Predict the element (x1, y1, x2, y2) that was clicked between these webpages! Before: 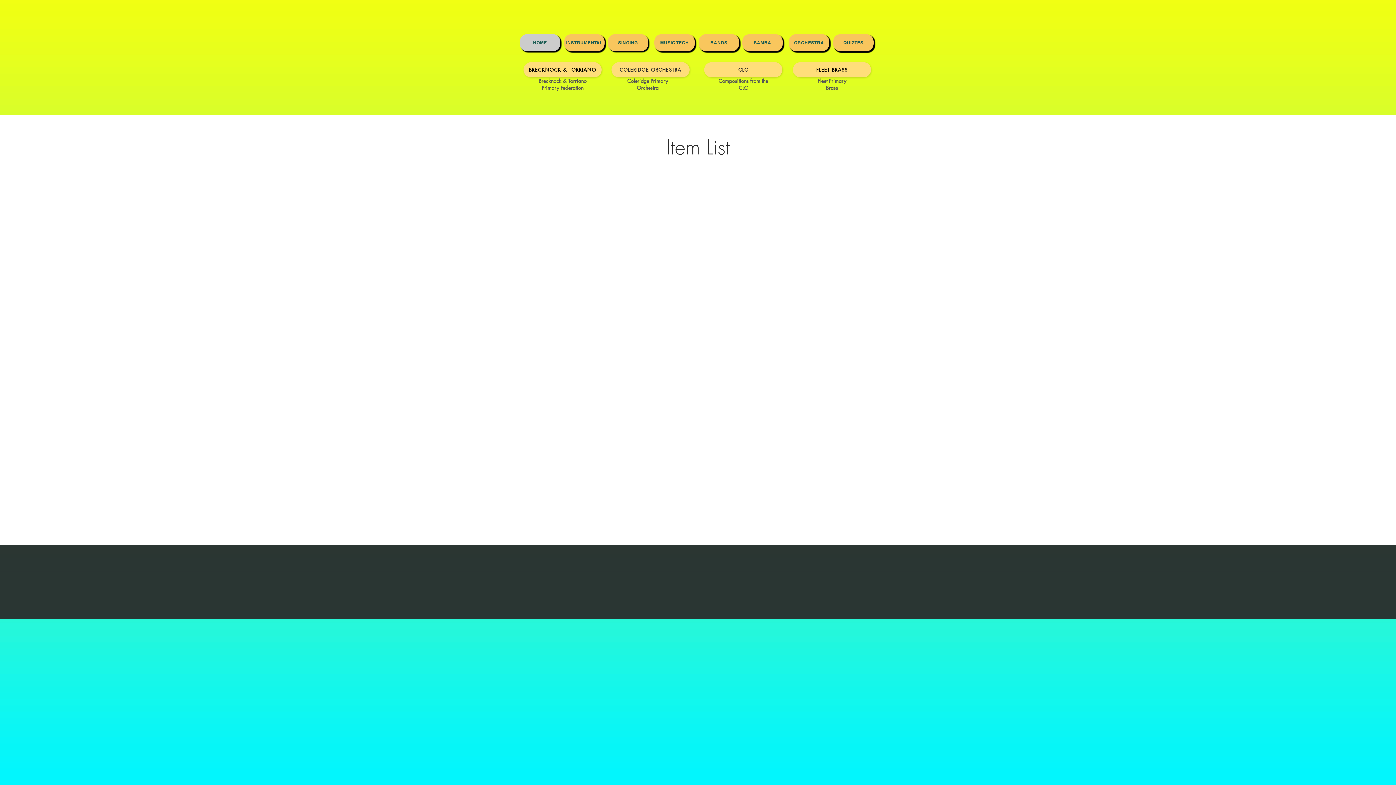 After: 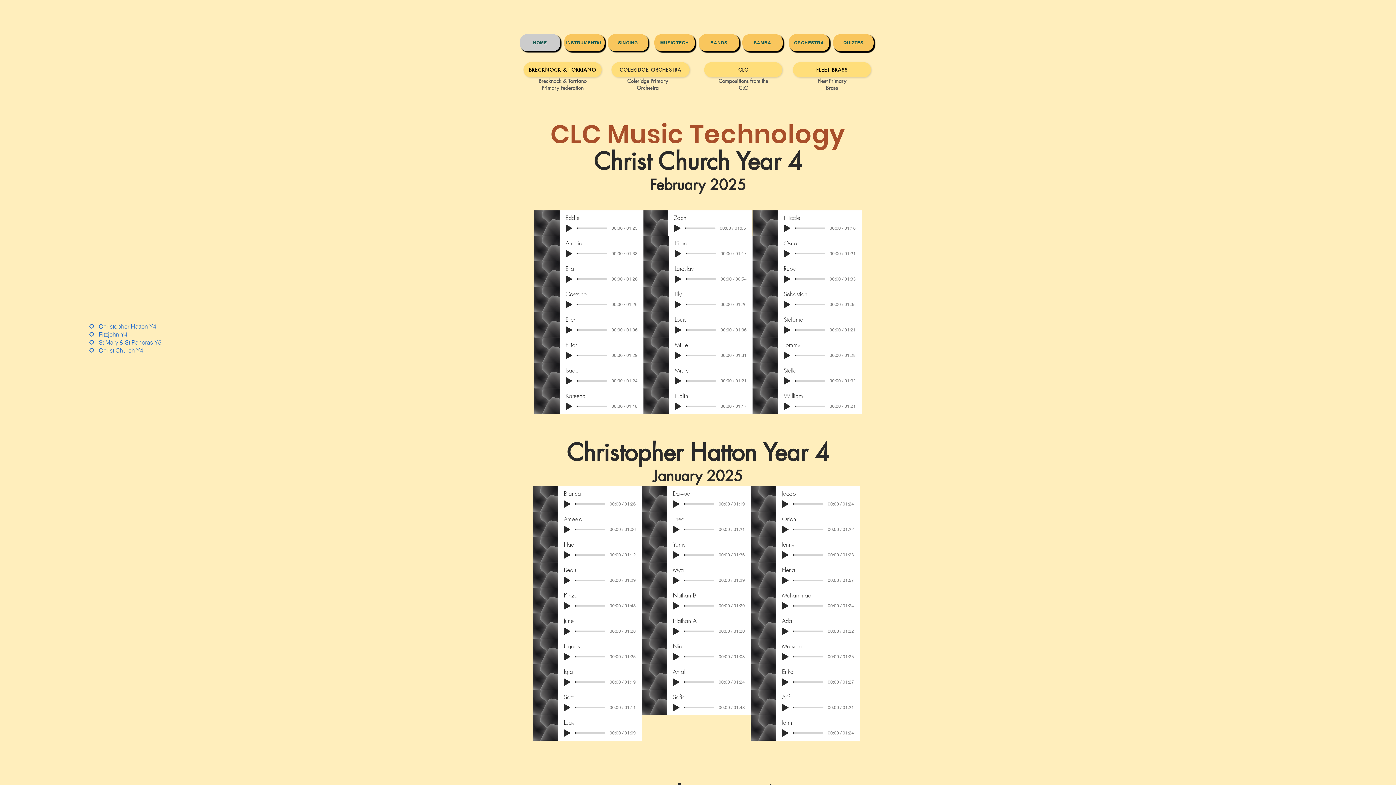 Action: bbox: (704, 62, 782, 77) label: CLC